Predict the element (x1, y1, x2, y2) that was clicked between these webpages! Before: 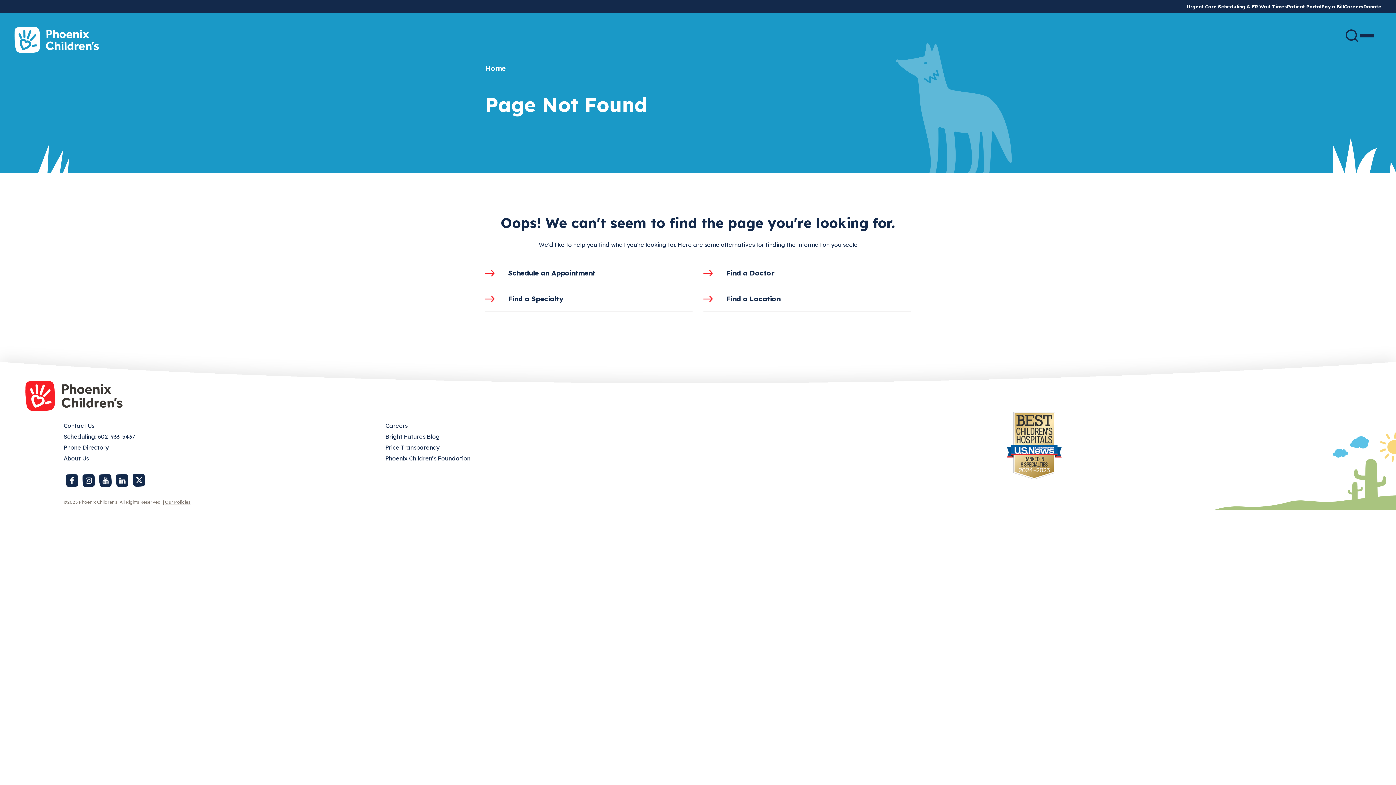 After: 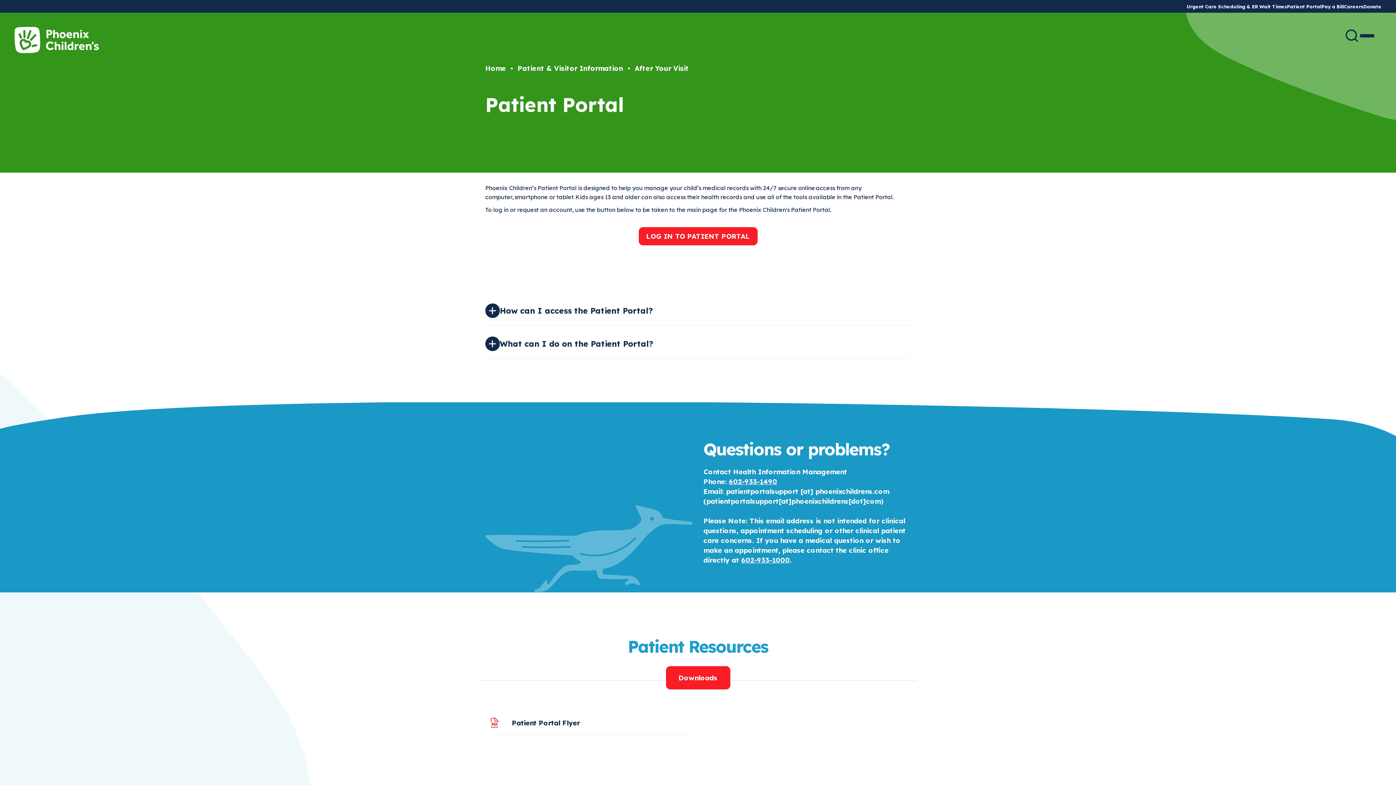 Action: bbox: (1287, 3, 1321, 9) label: Patient Portal